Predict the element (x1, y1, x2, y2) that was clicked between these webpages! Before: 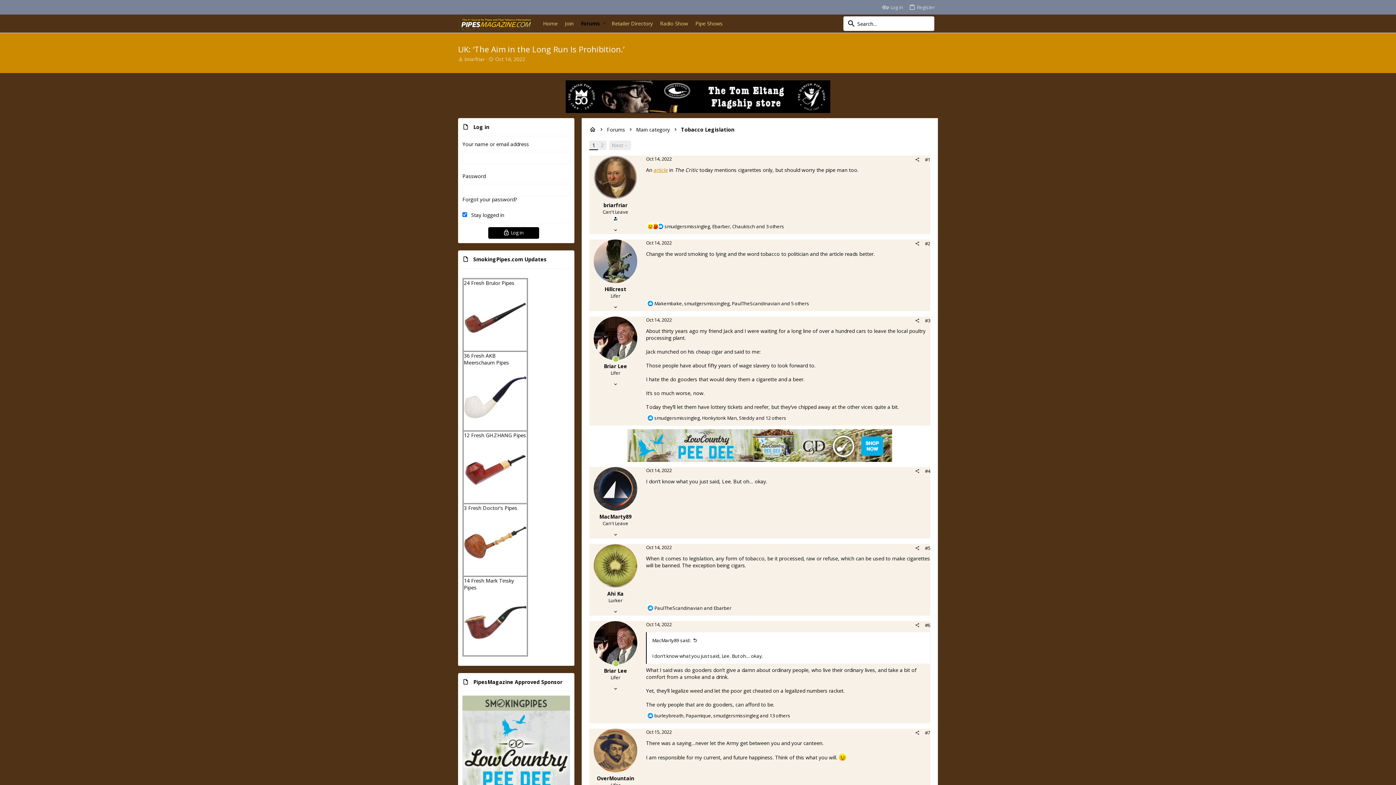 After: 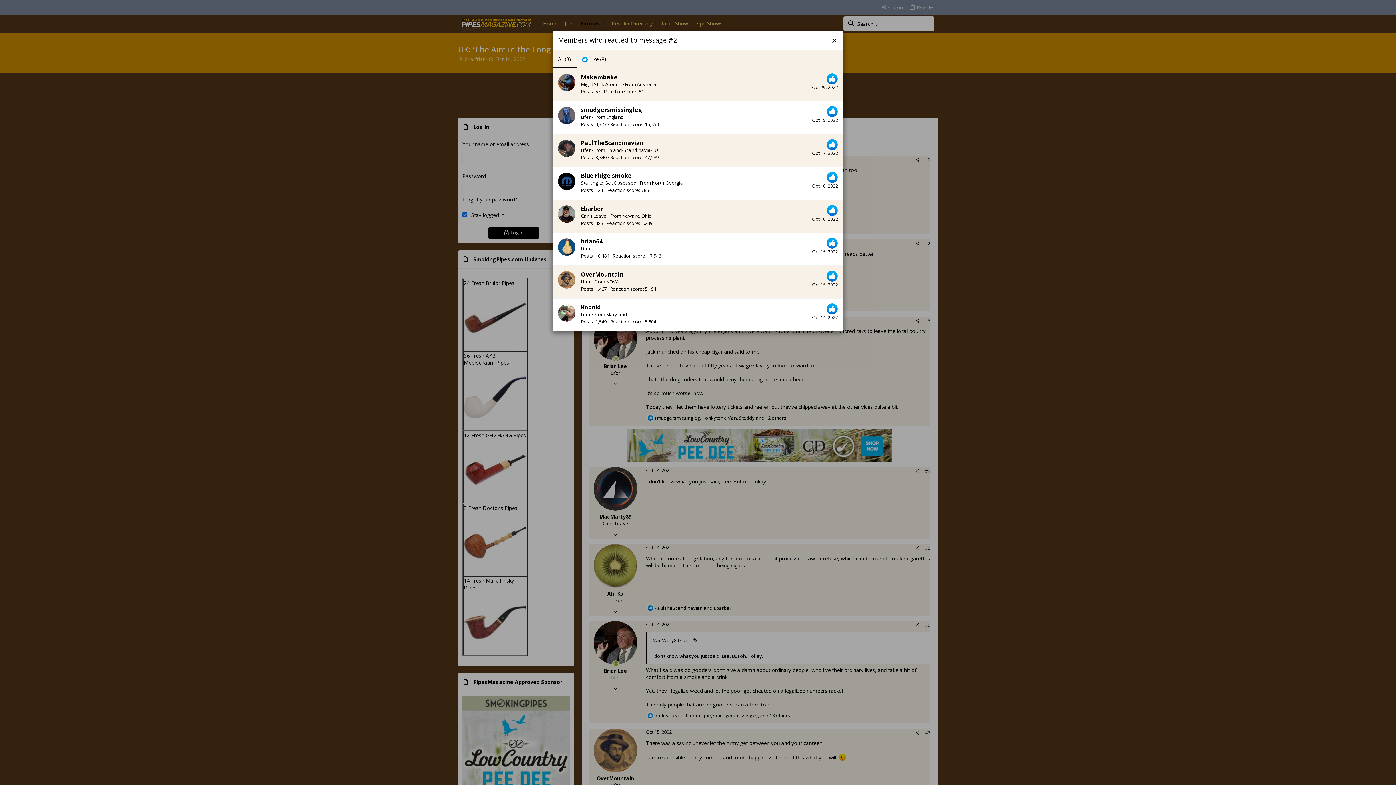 Action: bbox: (654, 300, 809, 306) label: Makembake, smudgersmissingleg, PaulTheScandinavian and 5 others